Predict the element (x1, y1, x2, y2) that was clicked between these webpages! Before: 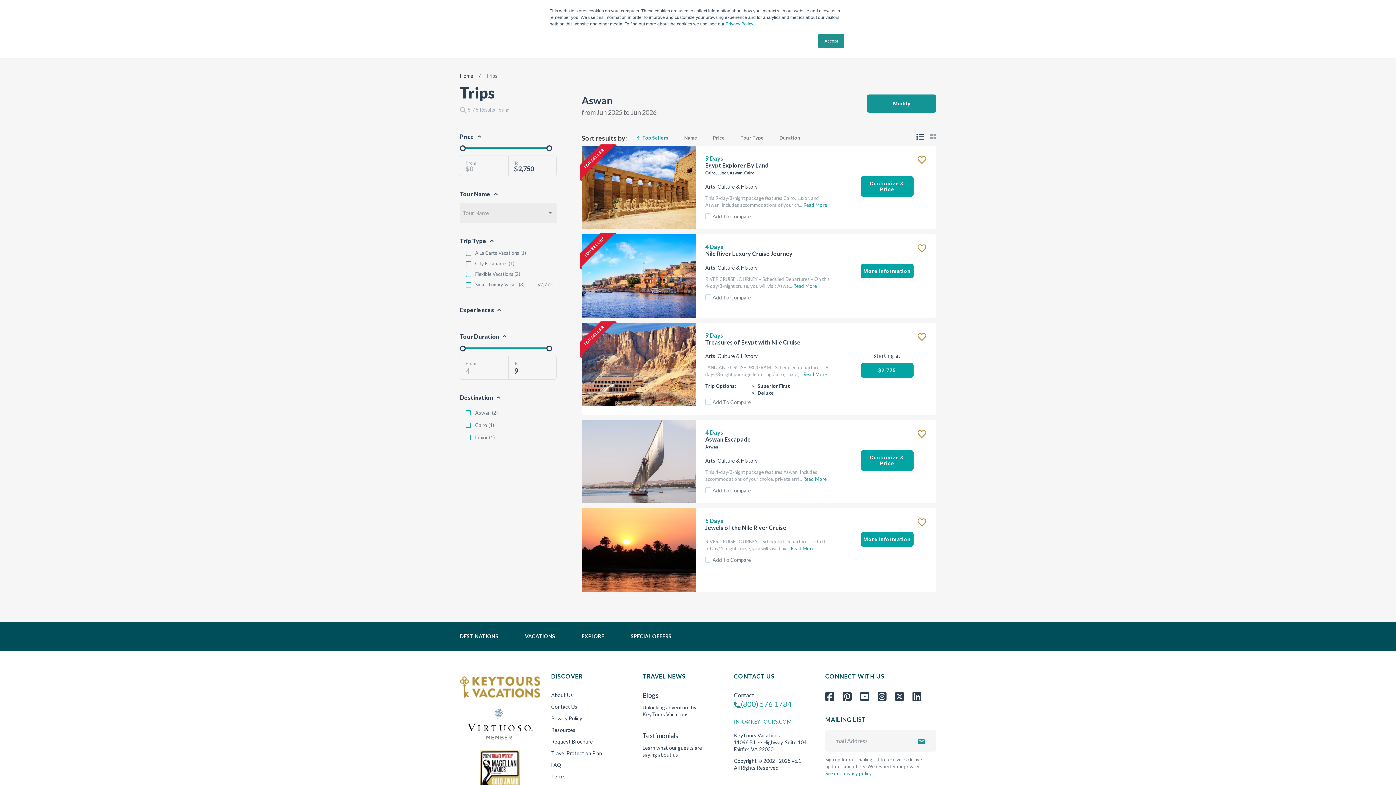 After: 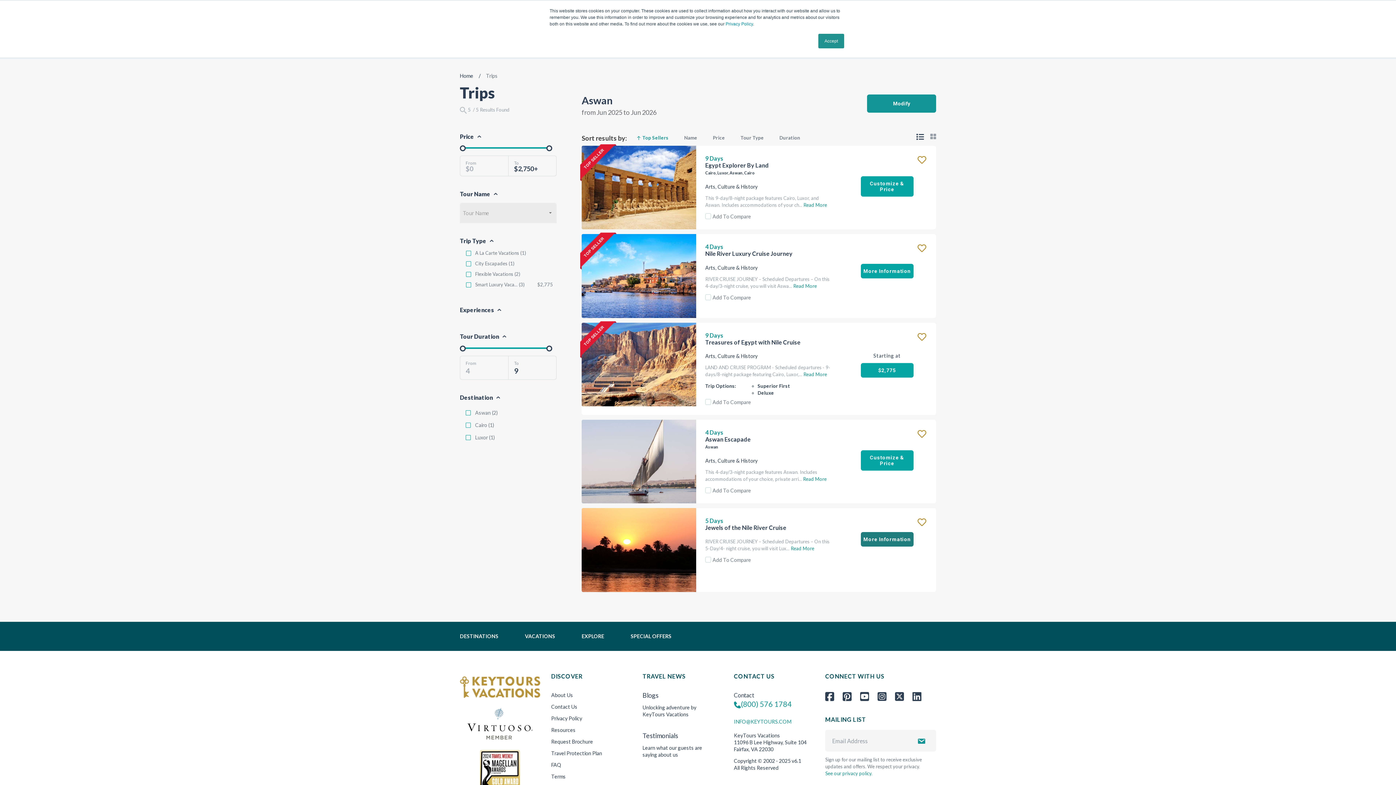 Action: bbox: (860, 532, 913, 546) label: More Information